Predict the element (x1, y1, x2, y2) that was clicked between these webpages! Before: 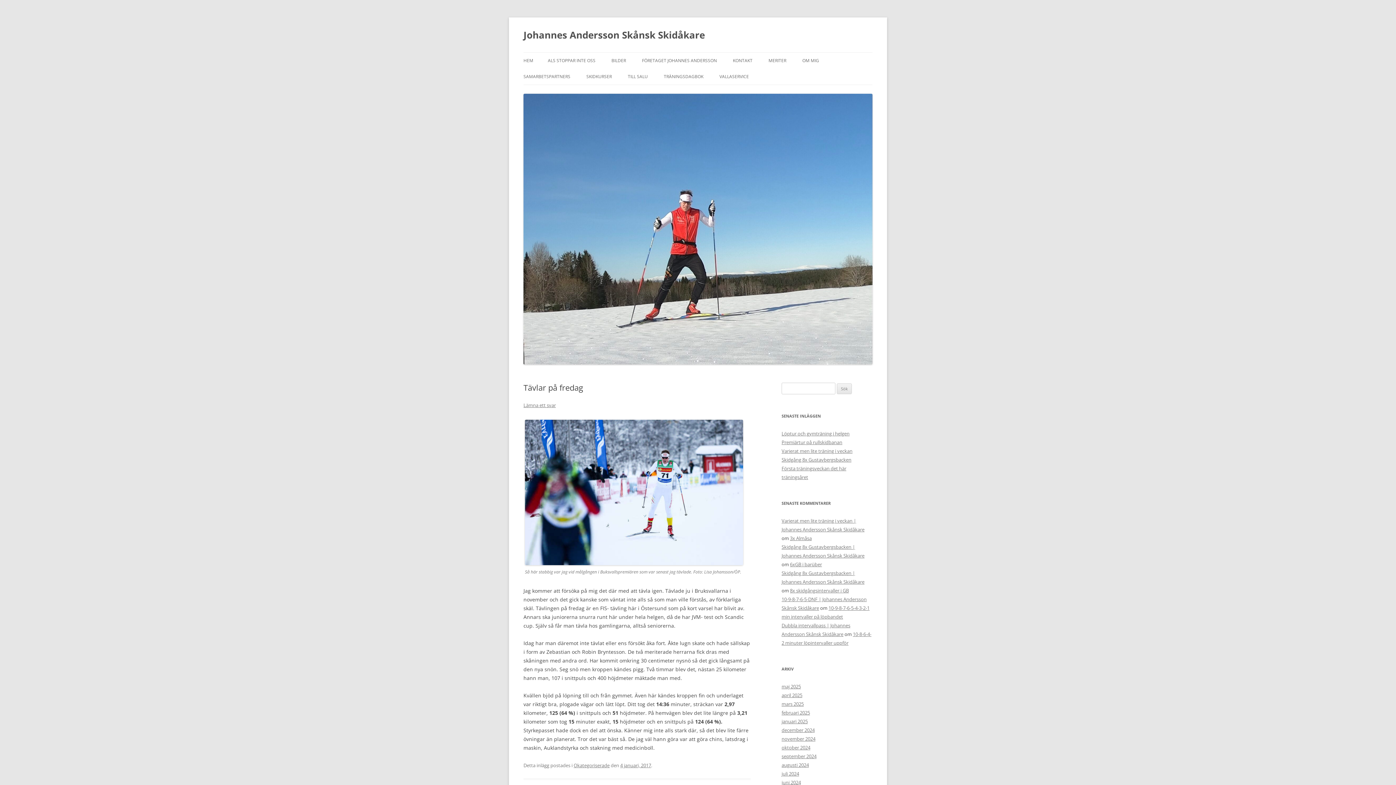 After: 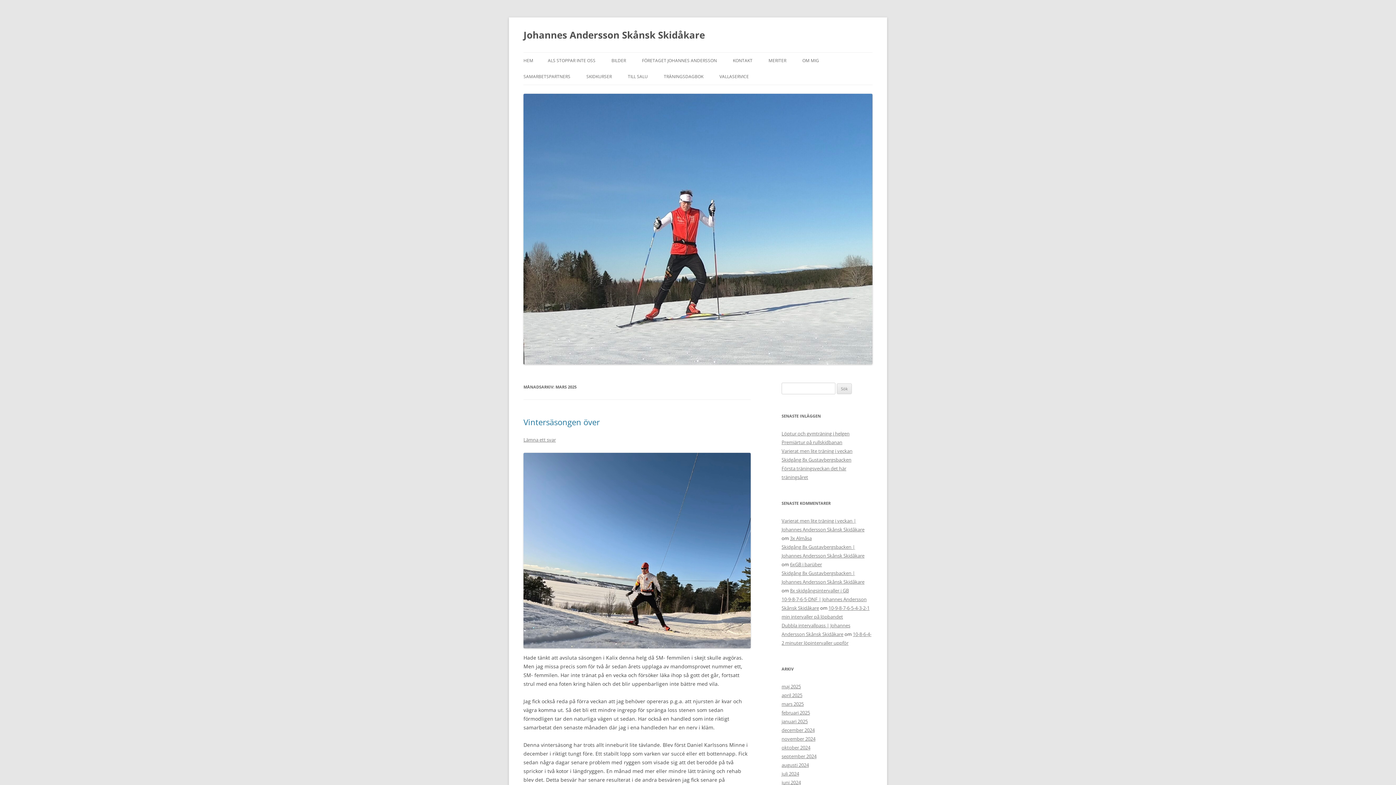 Action: bbox: (781, 701, 804, 707) label: mars 2025